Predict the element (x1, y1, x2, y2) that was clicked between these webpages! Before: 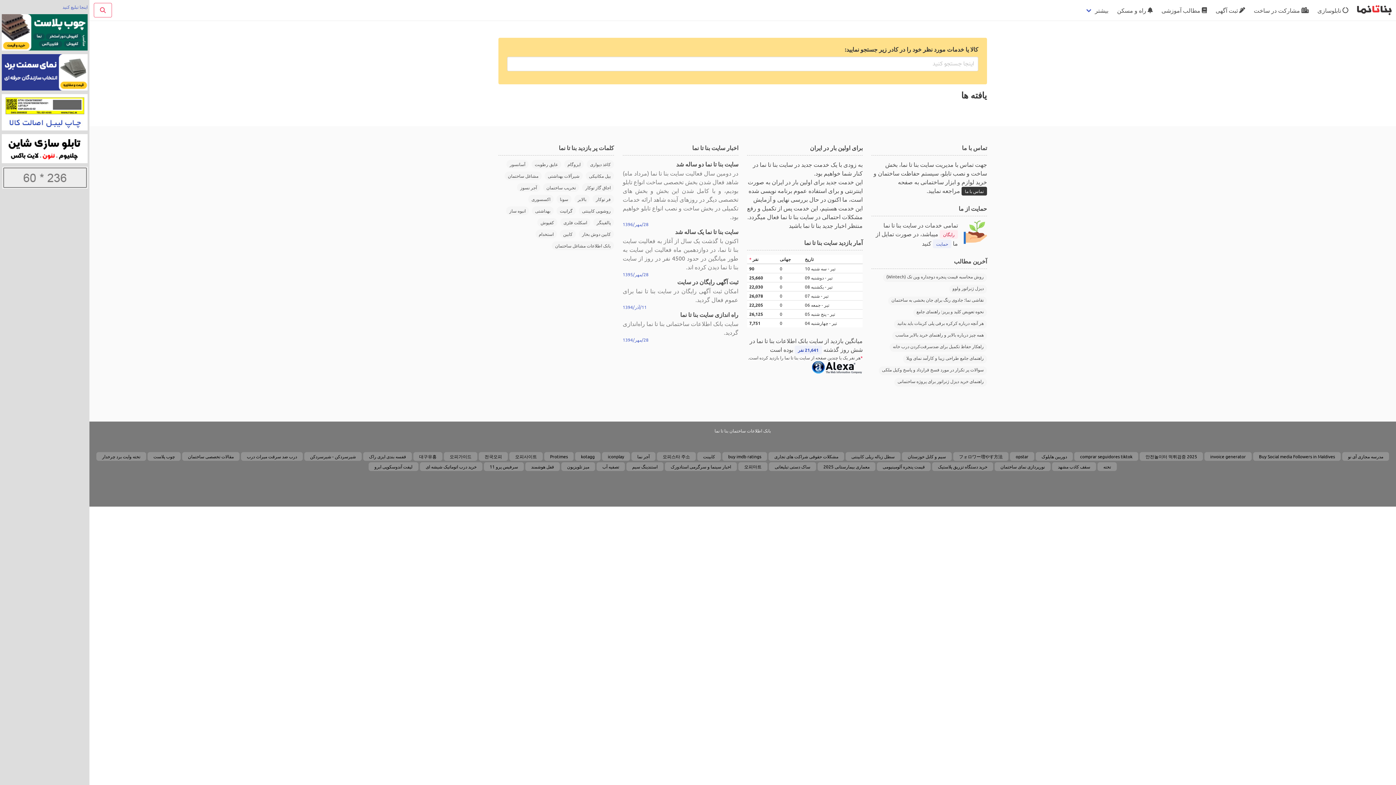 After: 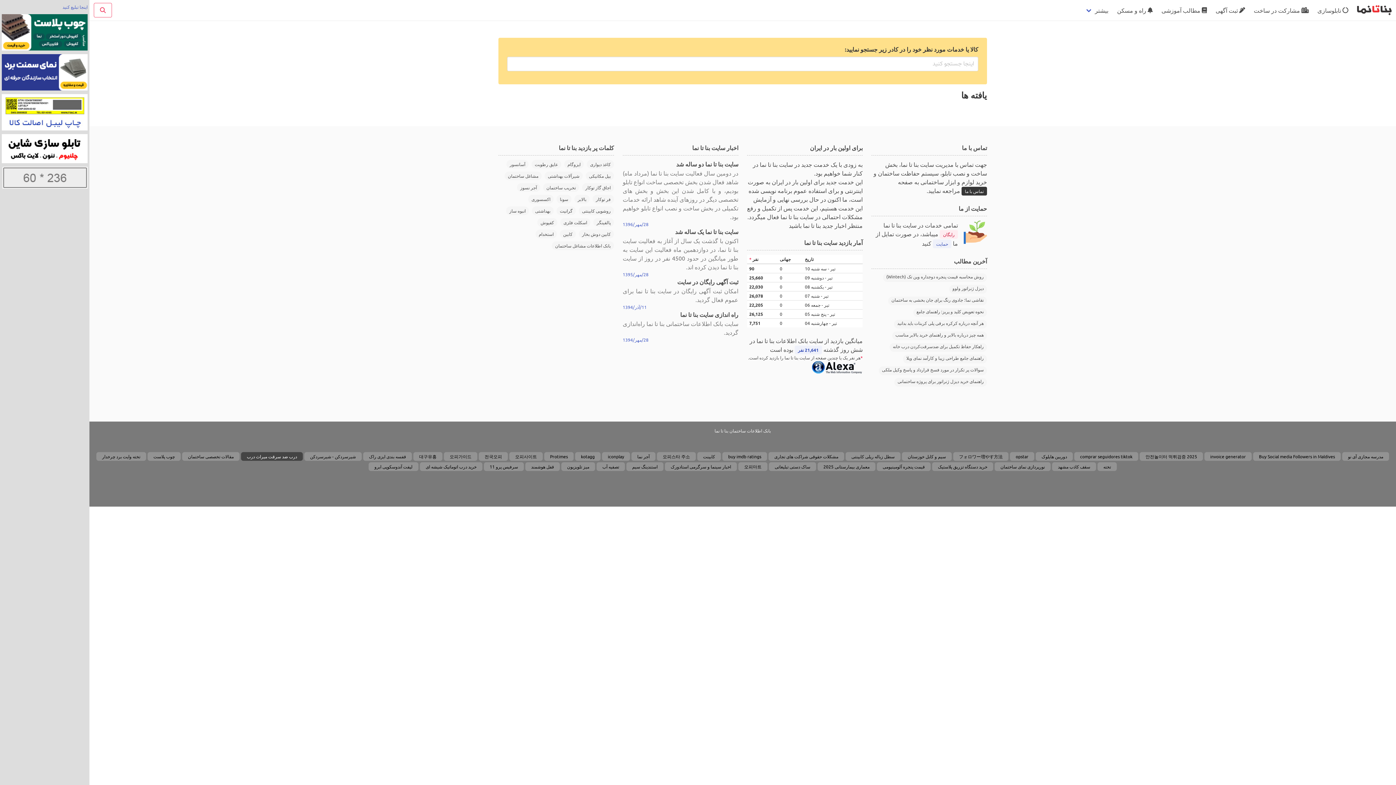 Action: bbox: (241, 452, 302, 461) label: درب ضد سرقت میراث درب